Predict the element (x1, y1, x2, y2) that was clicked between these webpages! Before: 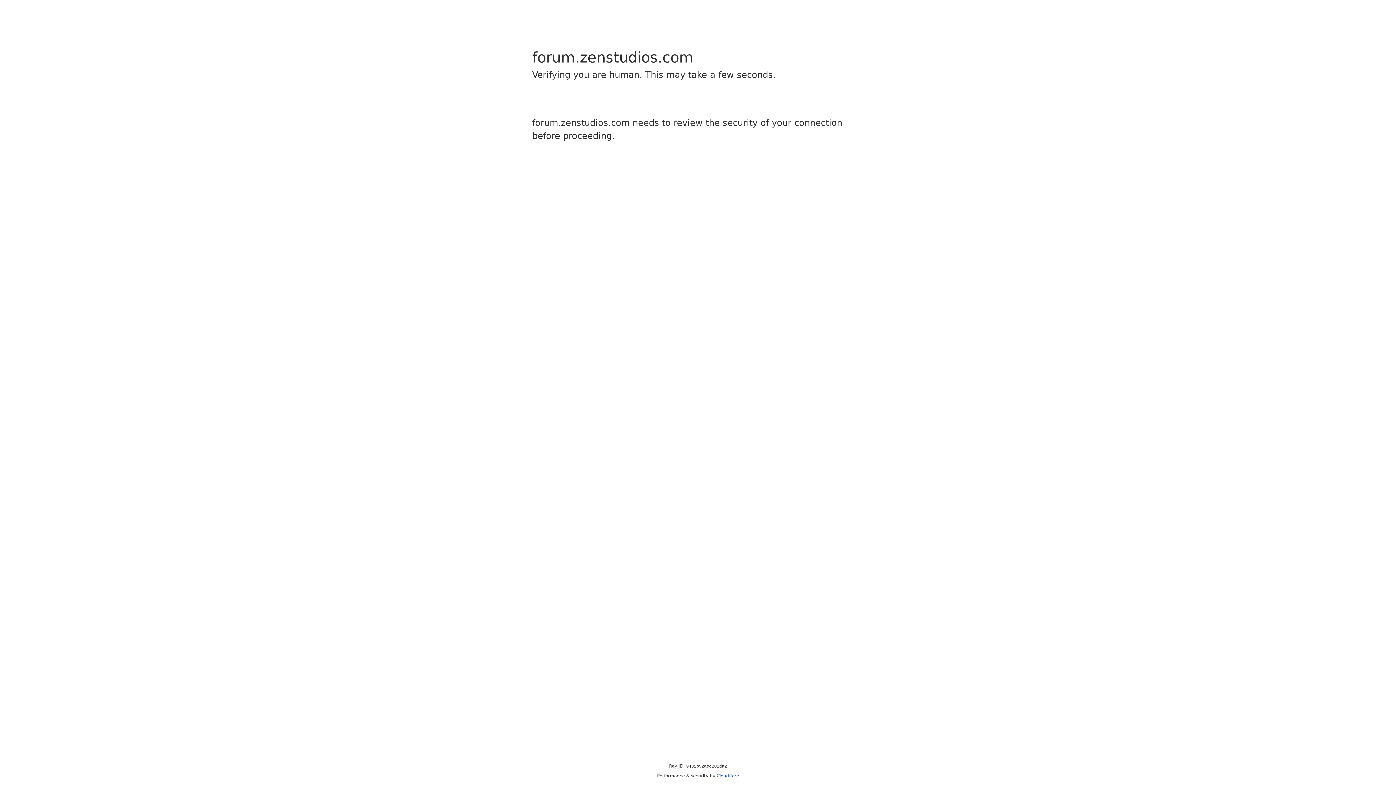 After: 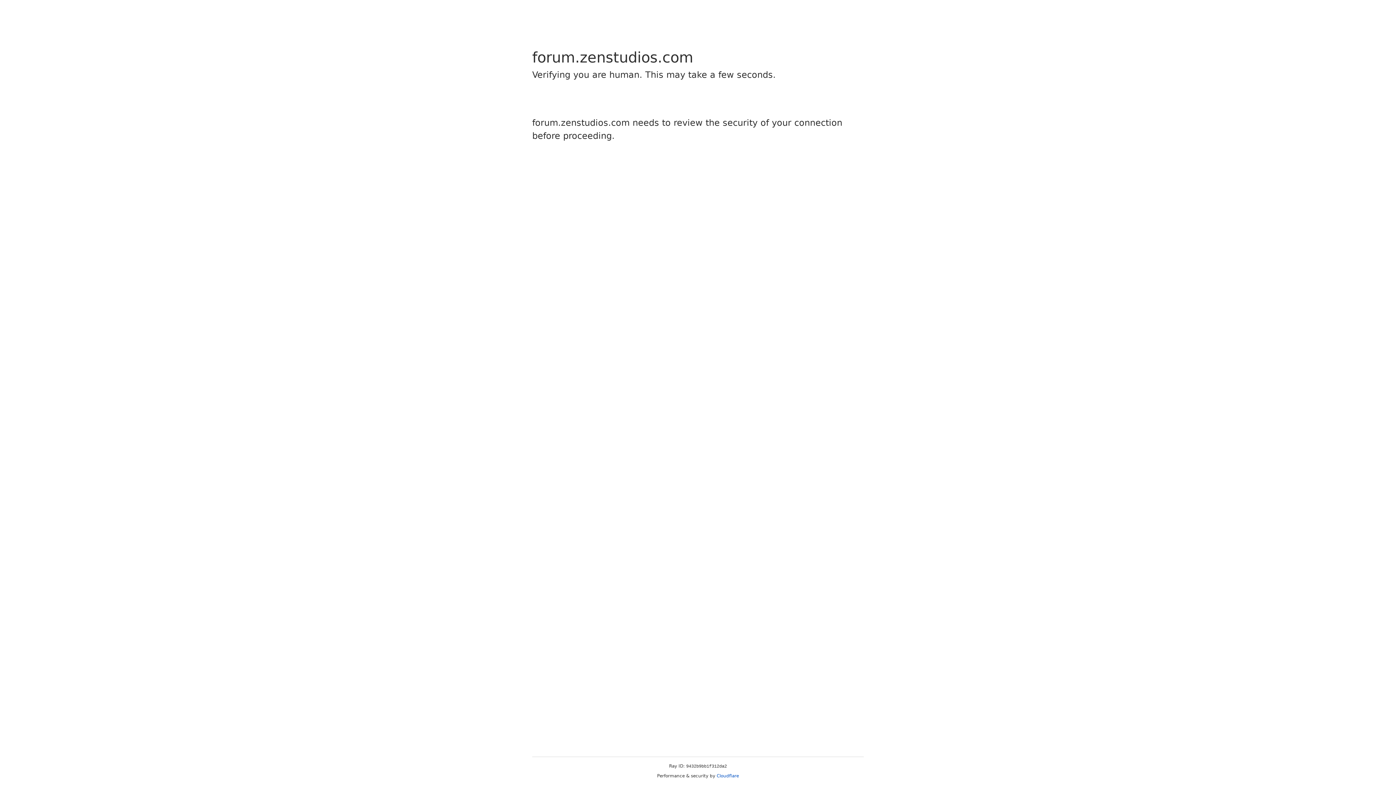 Action: label: Cloudflare bbox: (716, 773, 739, 778)